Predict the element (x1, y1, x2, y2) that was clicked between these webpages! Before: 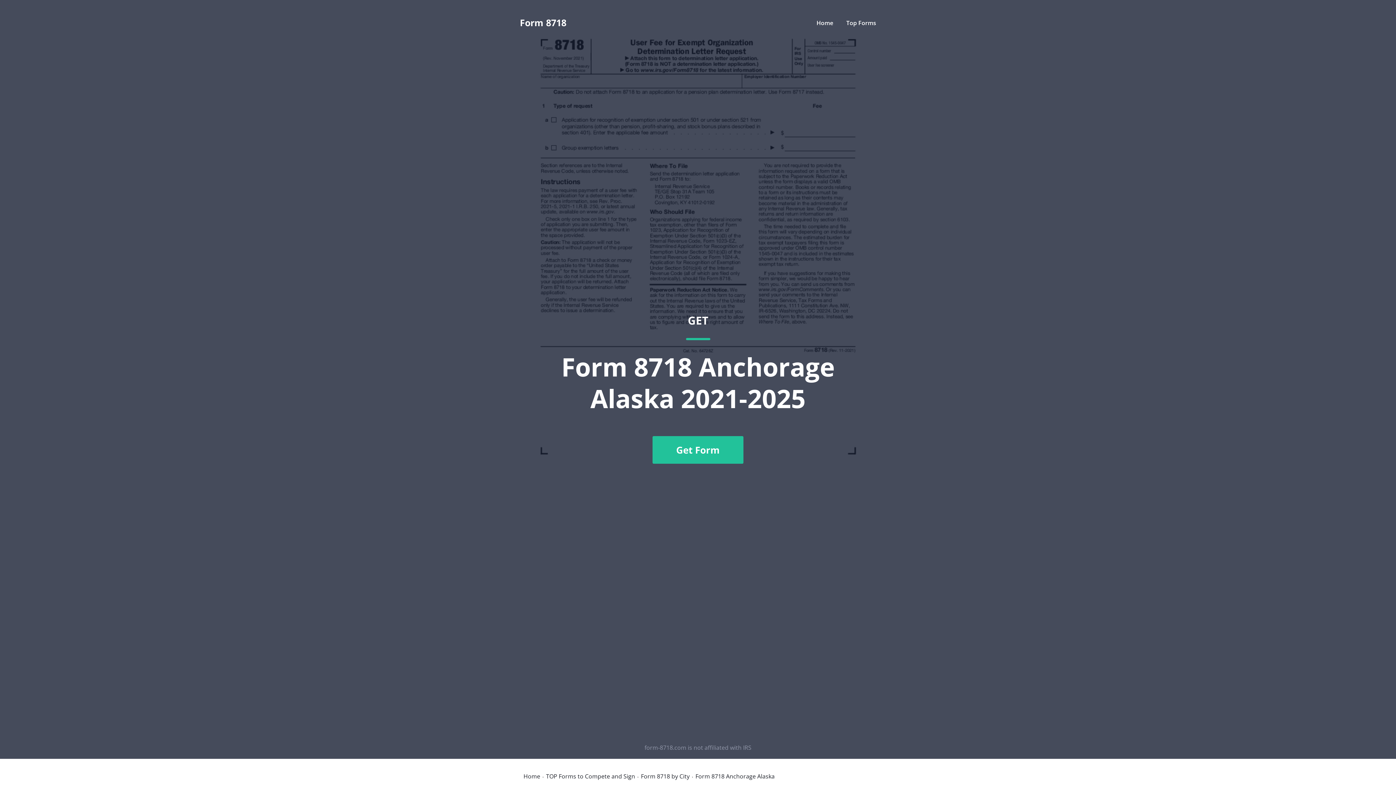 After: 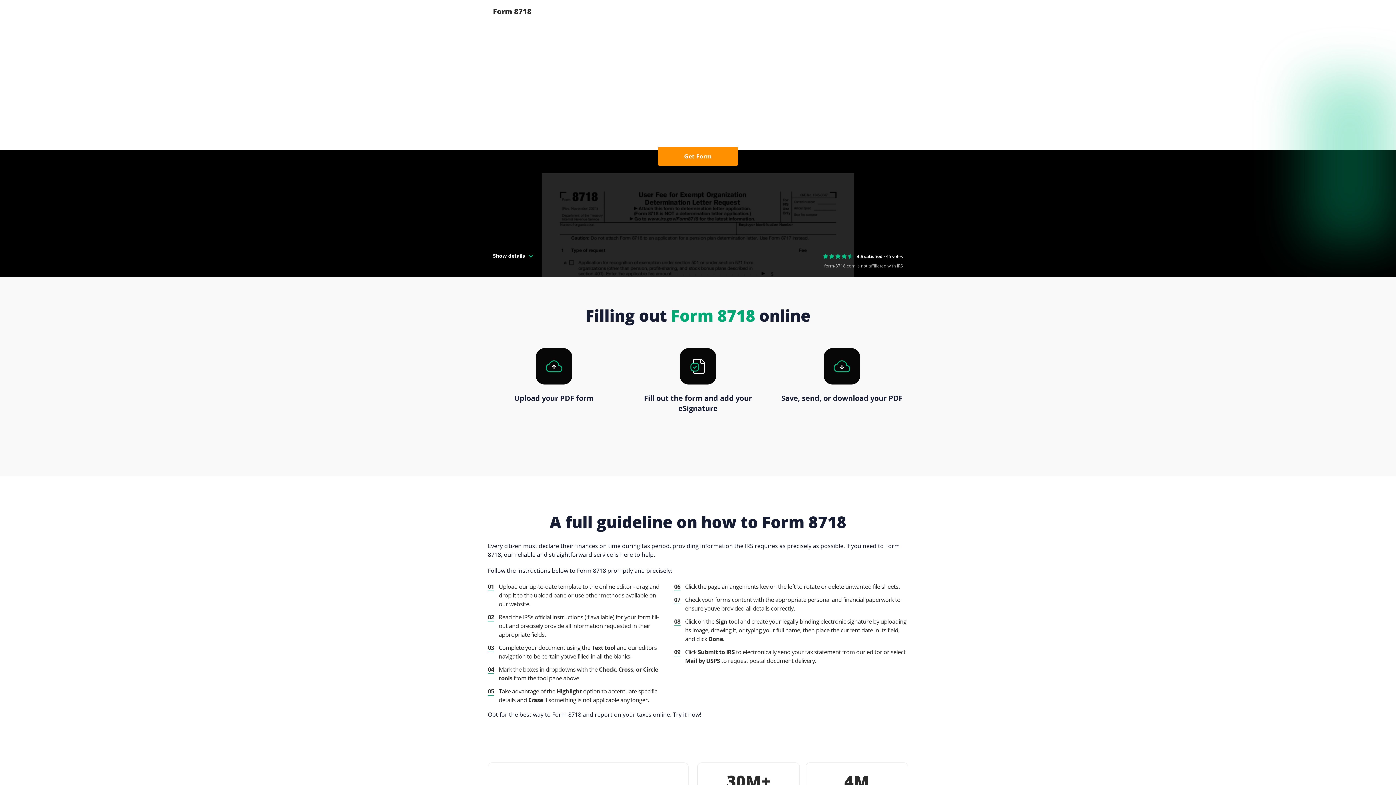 Action: bbox: (523, 773, 540, 779) label: Home